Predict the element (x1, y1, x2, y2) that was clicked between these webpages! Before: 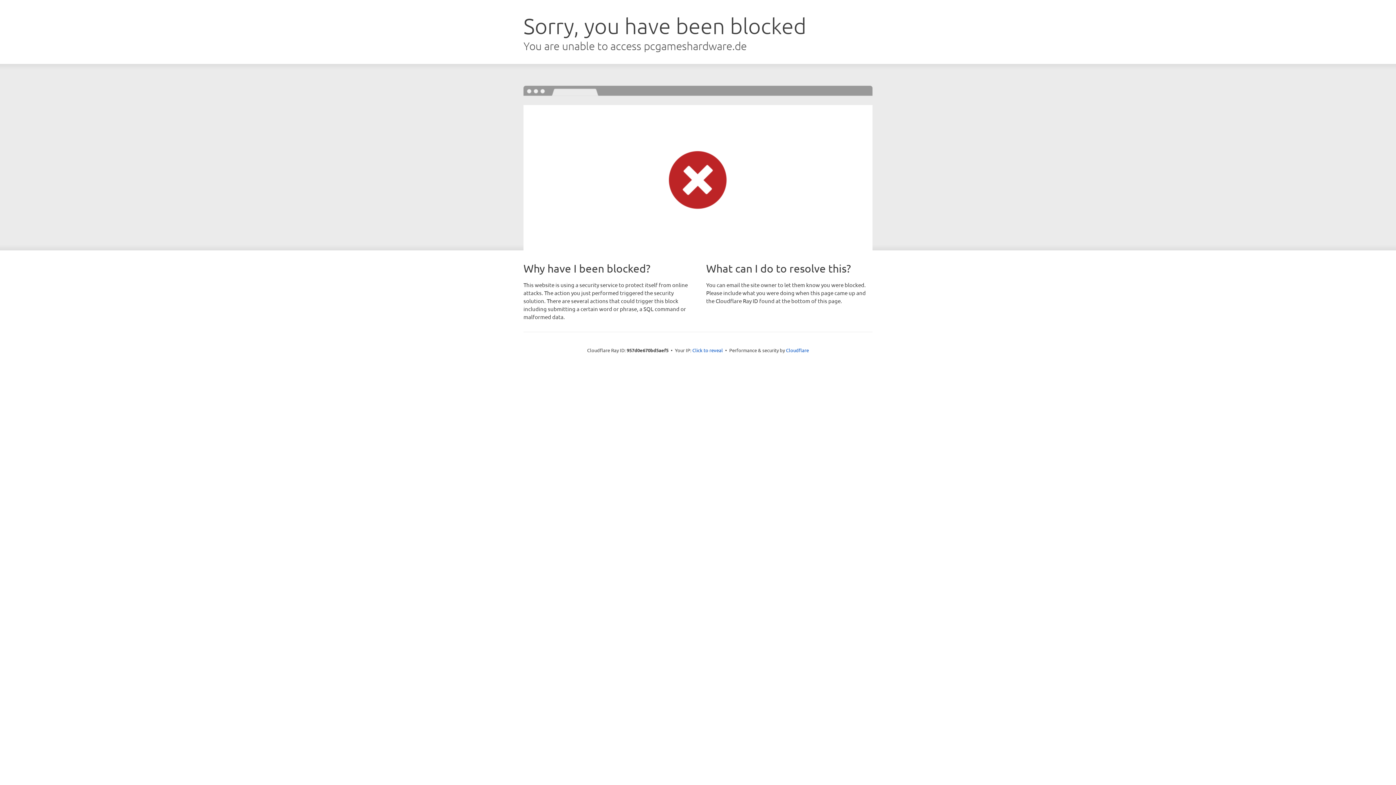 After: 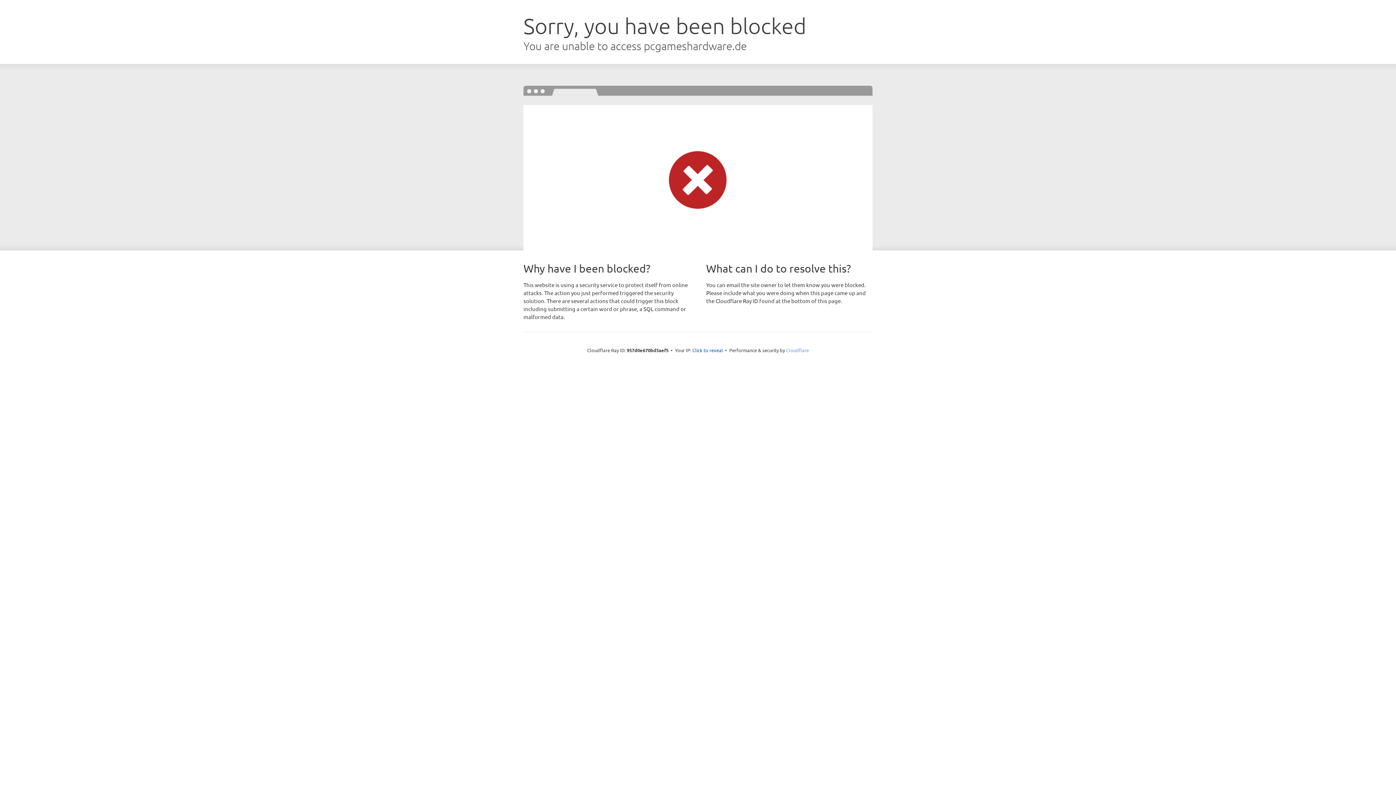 Action: label: Cloudflare bbox: (786, 347, 809, 353)